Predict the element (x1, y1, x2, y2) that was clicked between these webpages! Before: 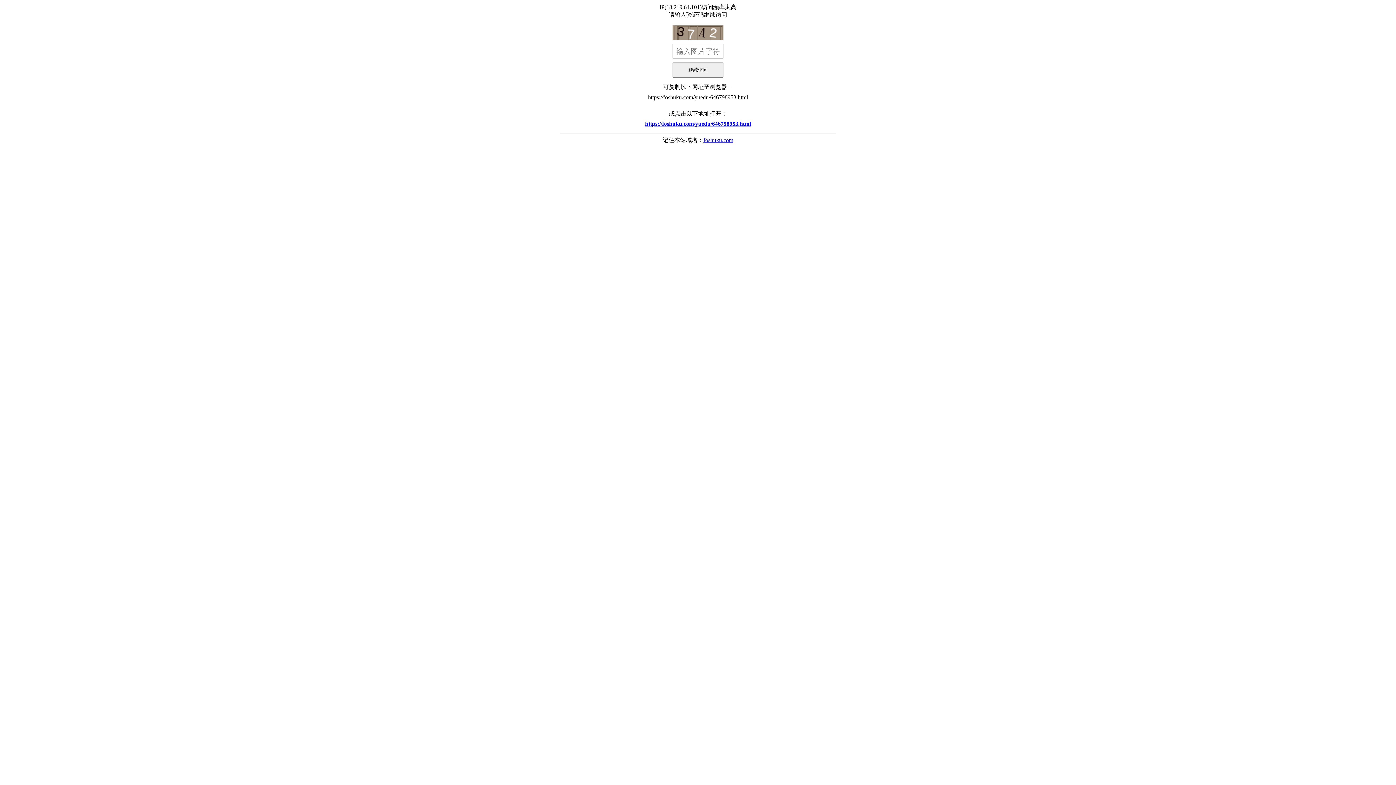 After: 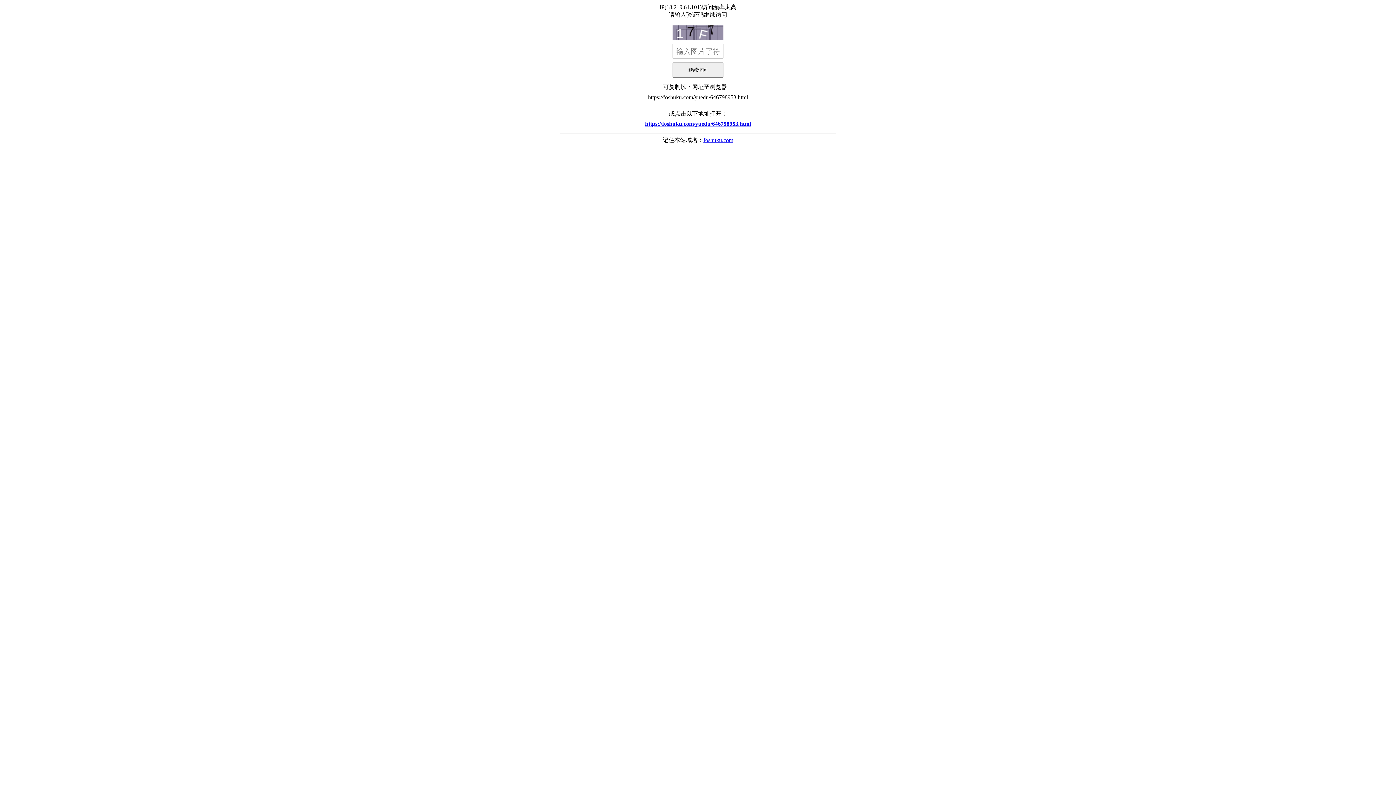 Action: label: https://foshuku.com/yuedu/646798953.html bbox: (560, 117, 836, 130)